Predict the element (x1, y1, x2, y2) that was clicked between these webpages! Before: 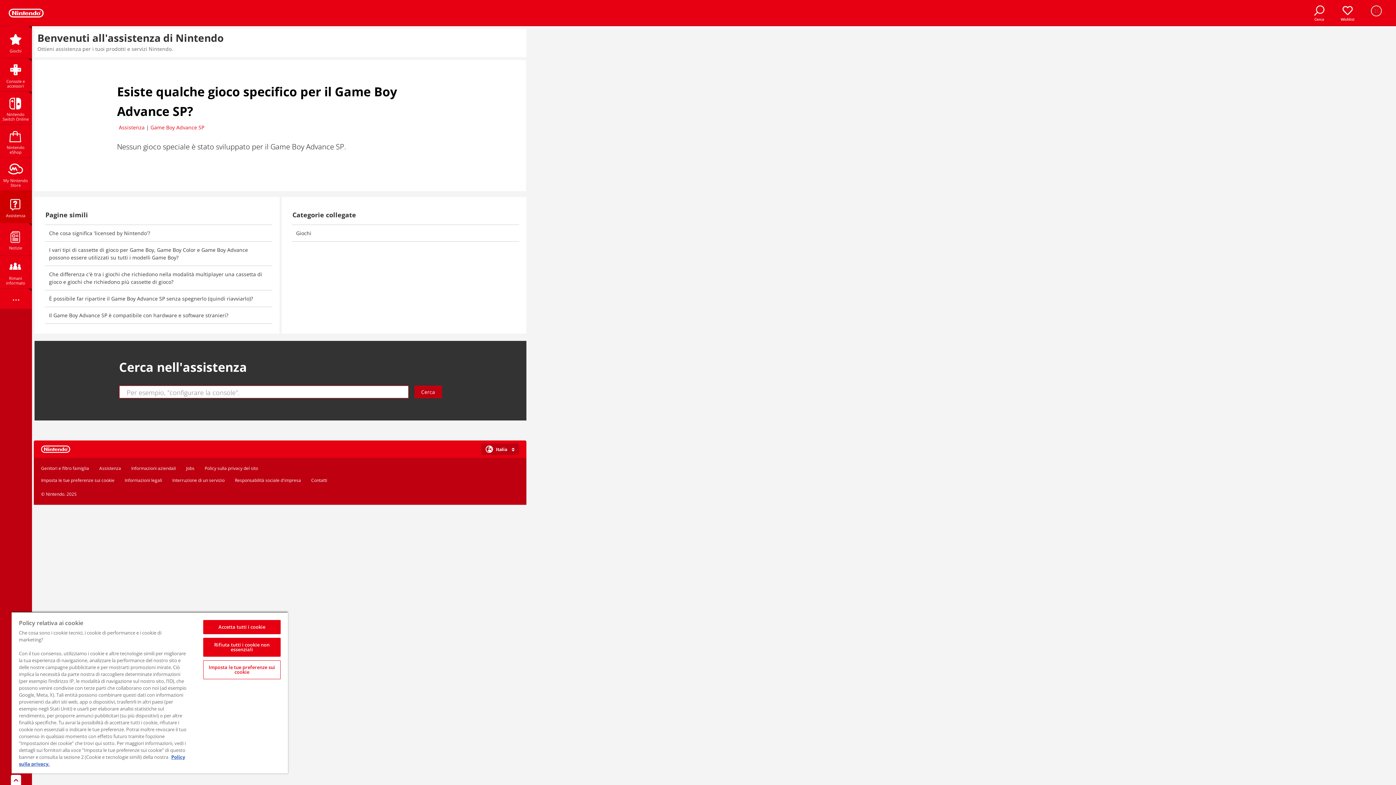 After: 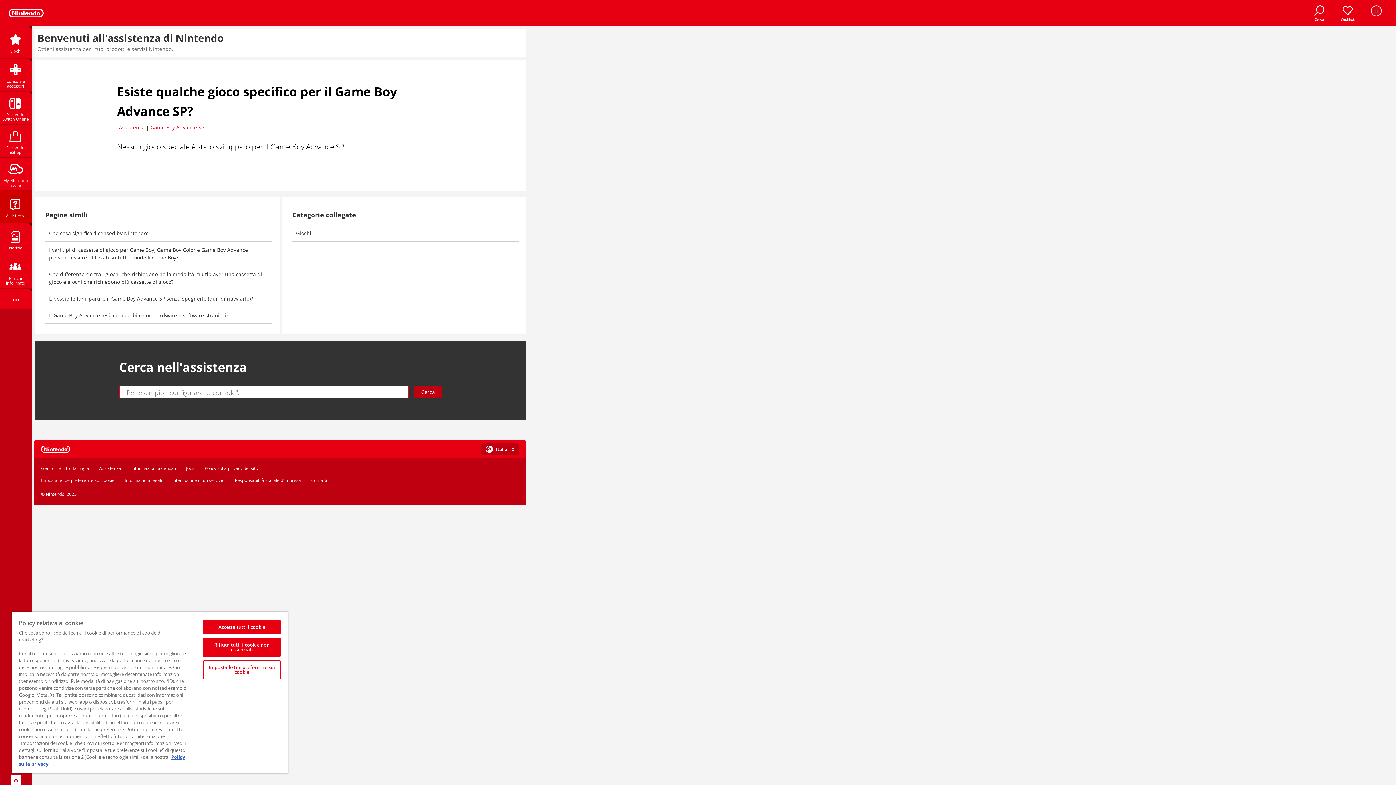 Action: label: Wishlist bbox: (1335, 0, 1360, 25)